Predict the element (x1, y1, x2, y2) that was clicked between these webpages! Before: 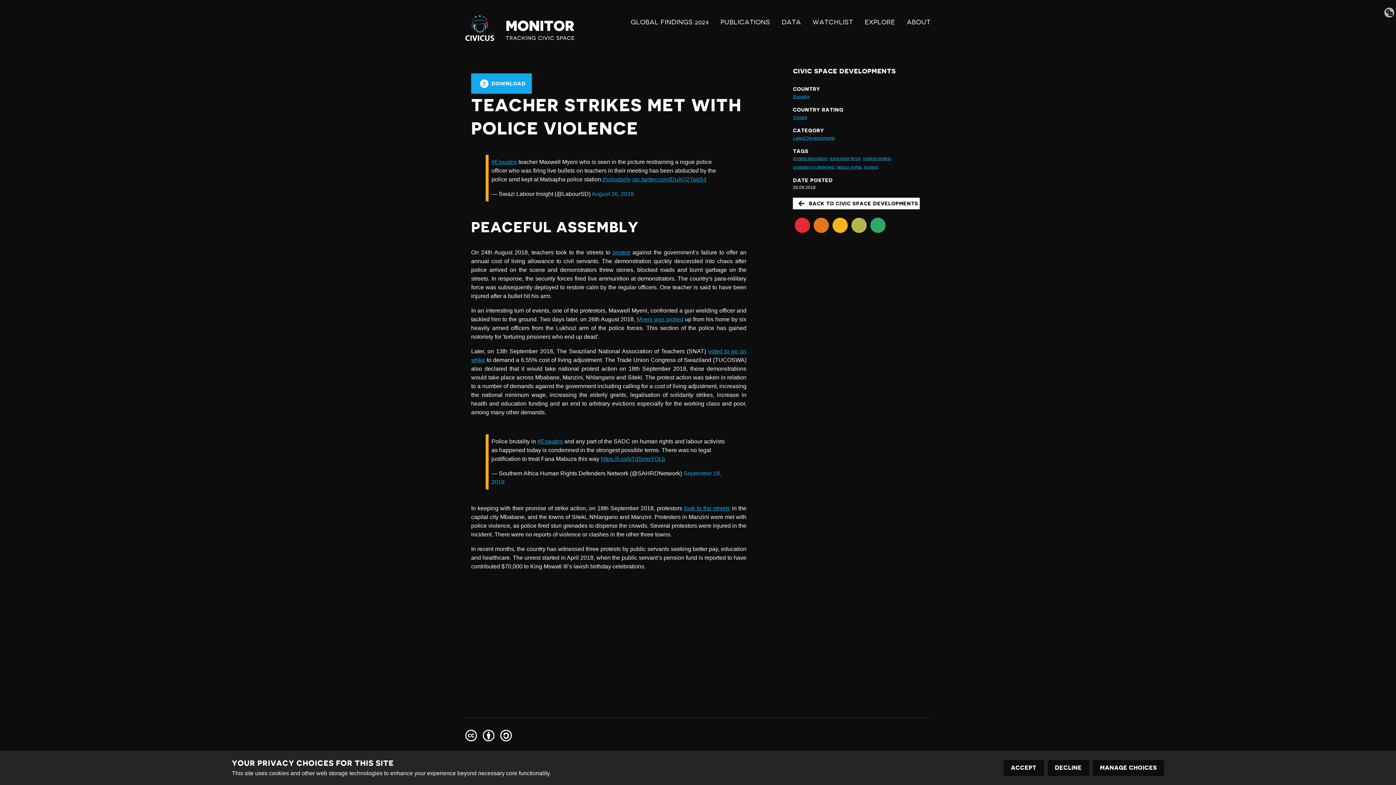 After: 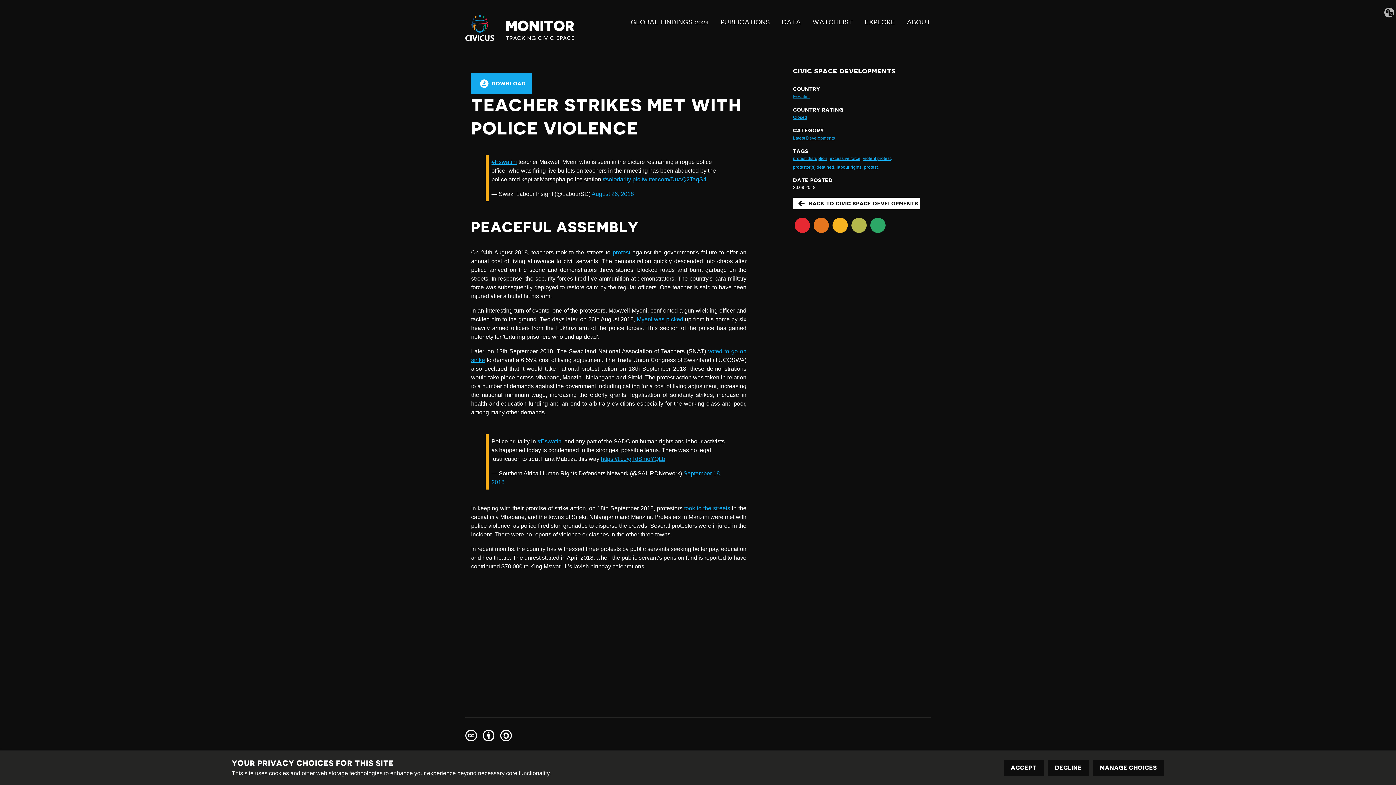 Action: label: Eswatini bbox: (793, 94, 809, 99)